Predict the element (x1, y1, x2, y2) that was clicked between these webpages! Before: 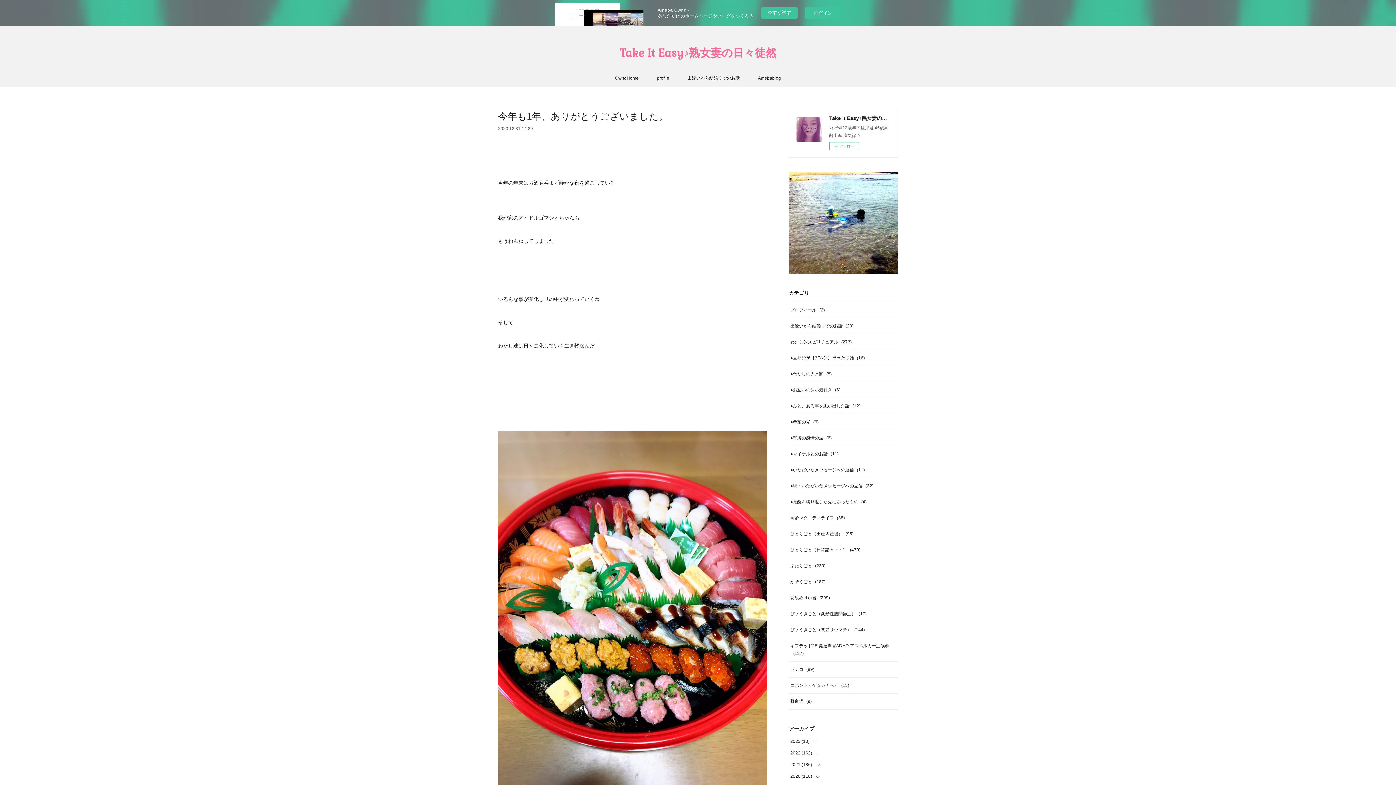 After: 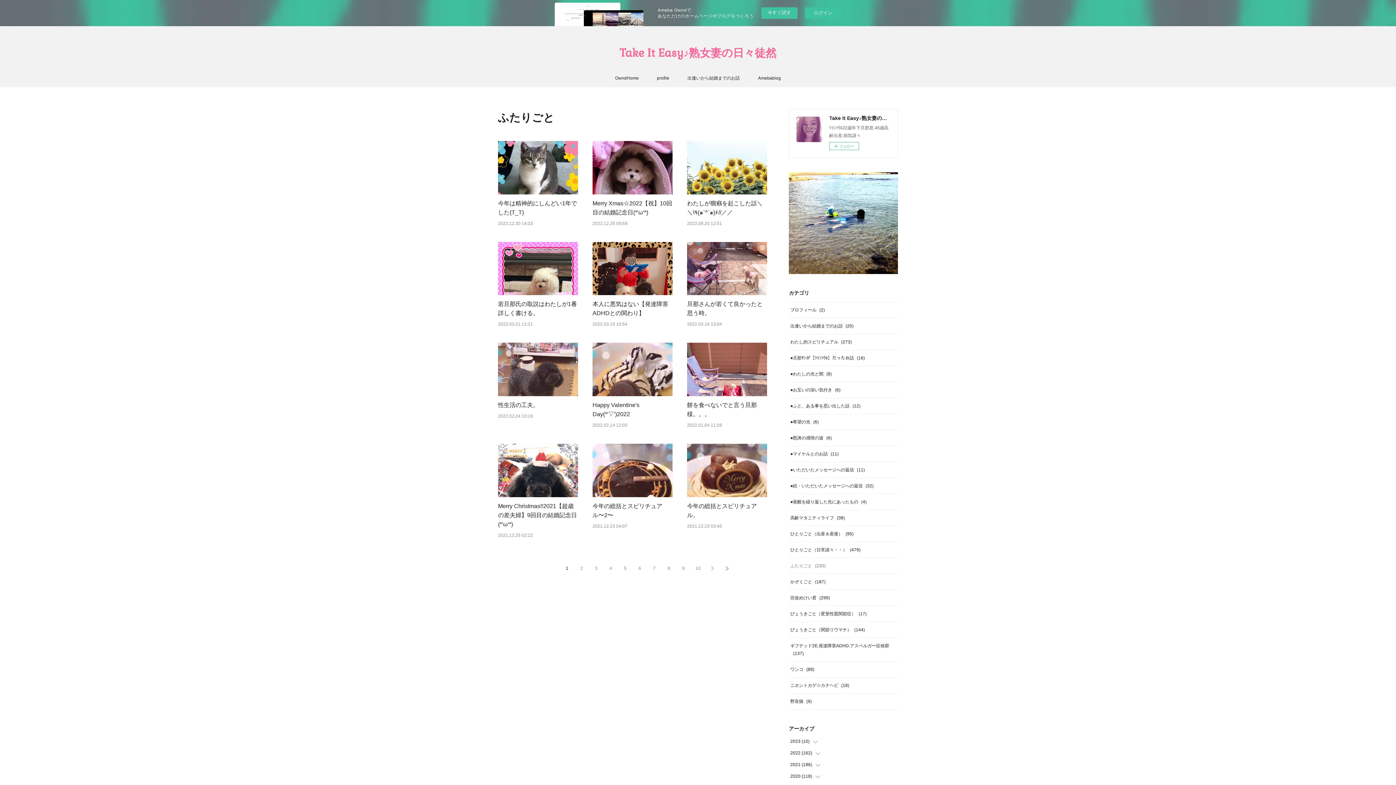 Action: label: ふたりごと(230) bbox: (790, 563, 825, 568)